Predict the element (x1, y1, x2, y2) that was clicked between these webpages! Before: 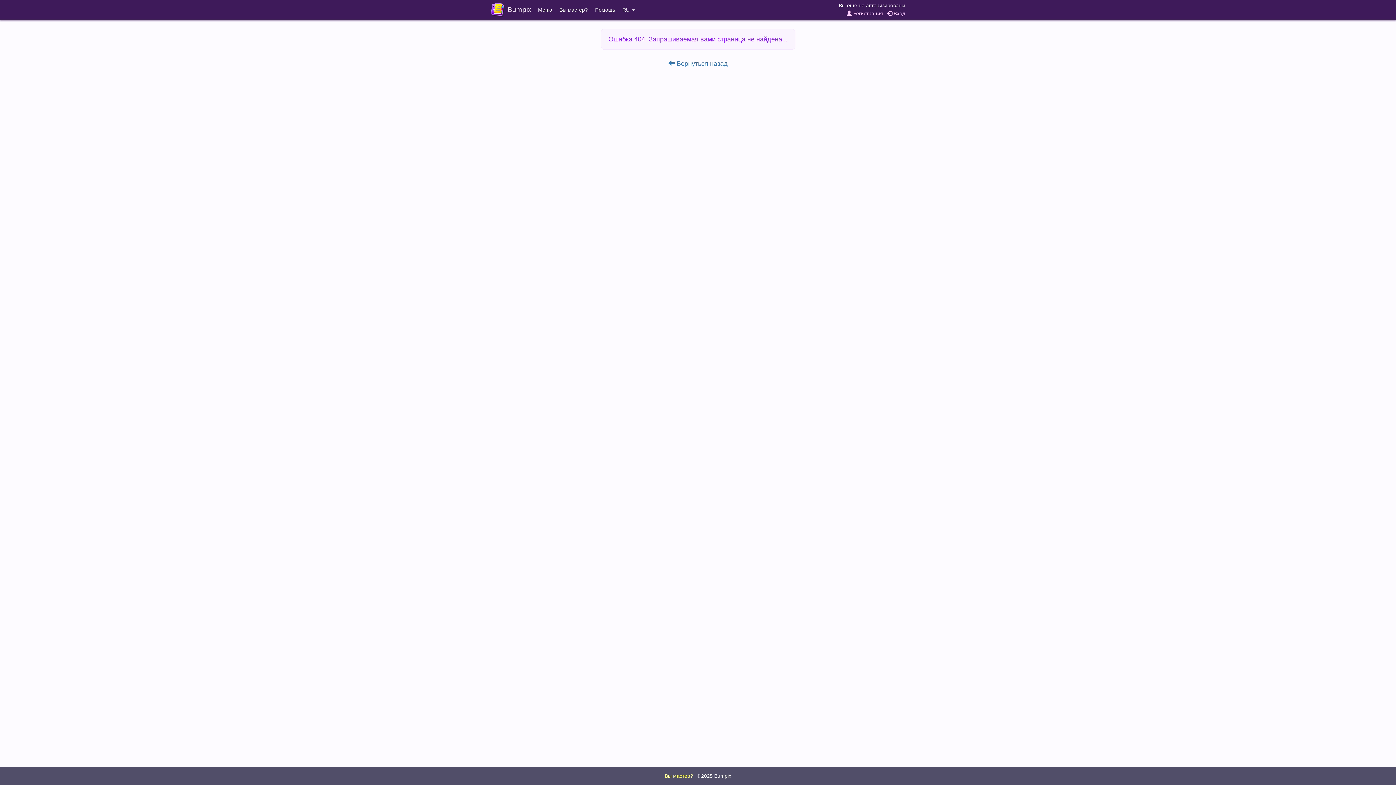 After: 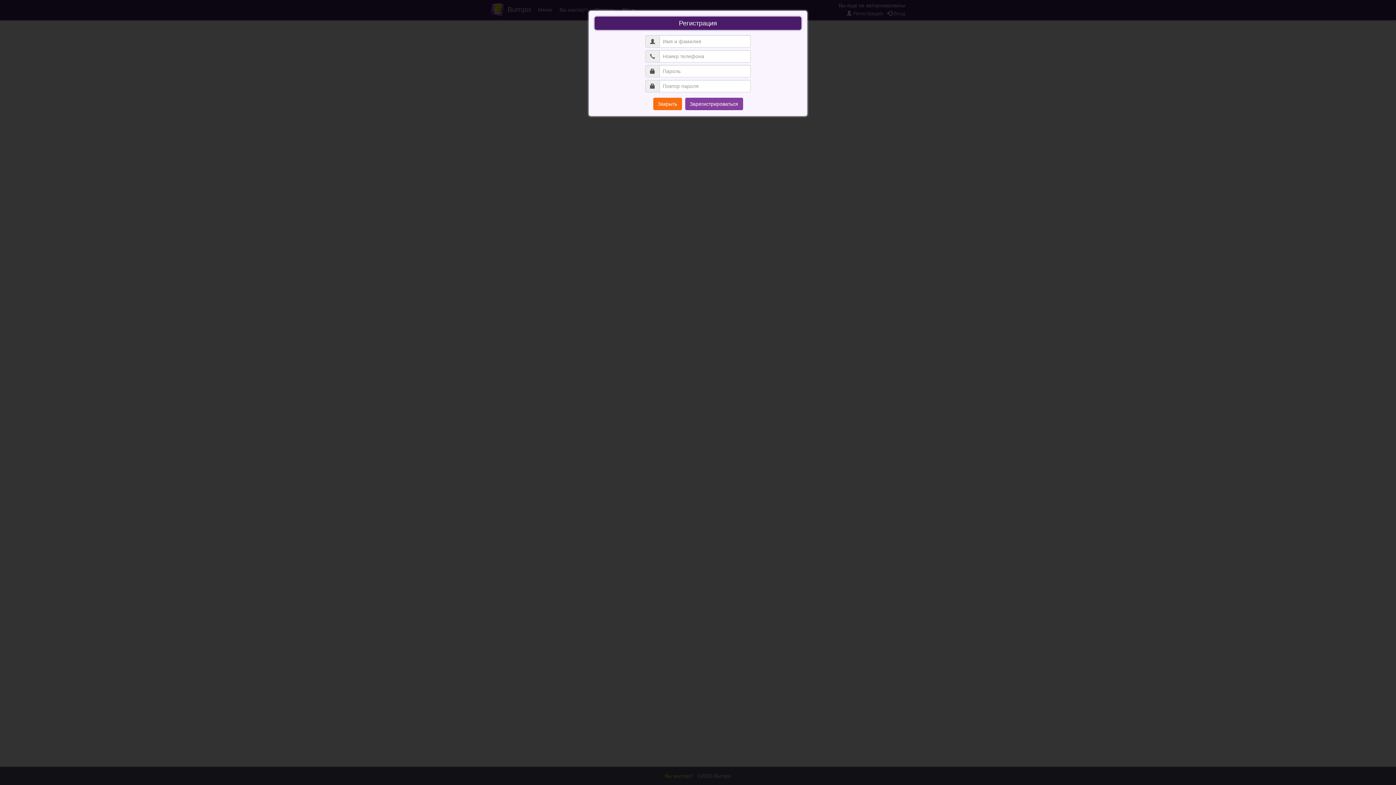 Action: label:  Регистрация bbox: (846, 10, 885, 16)